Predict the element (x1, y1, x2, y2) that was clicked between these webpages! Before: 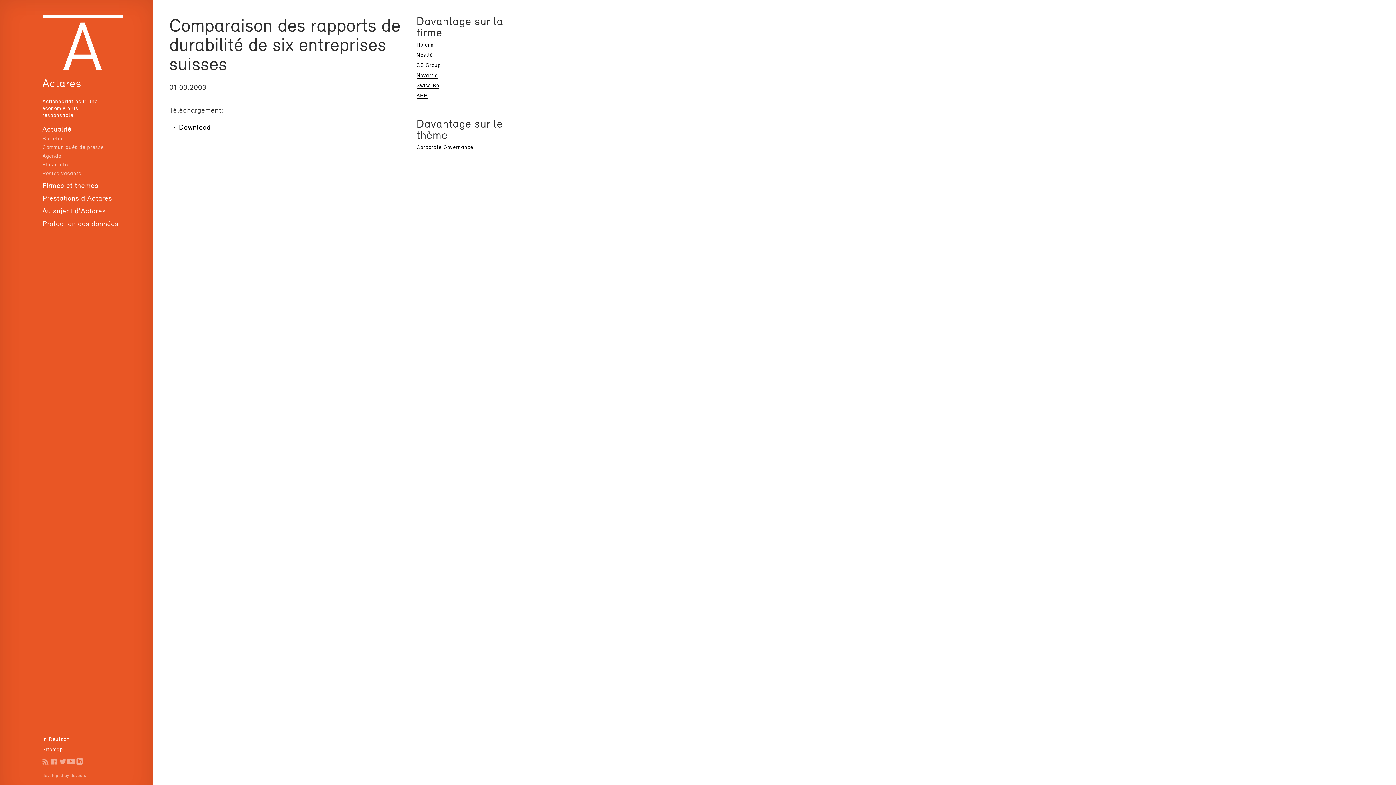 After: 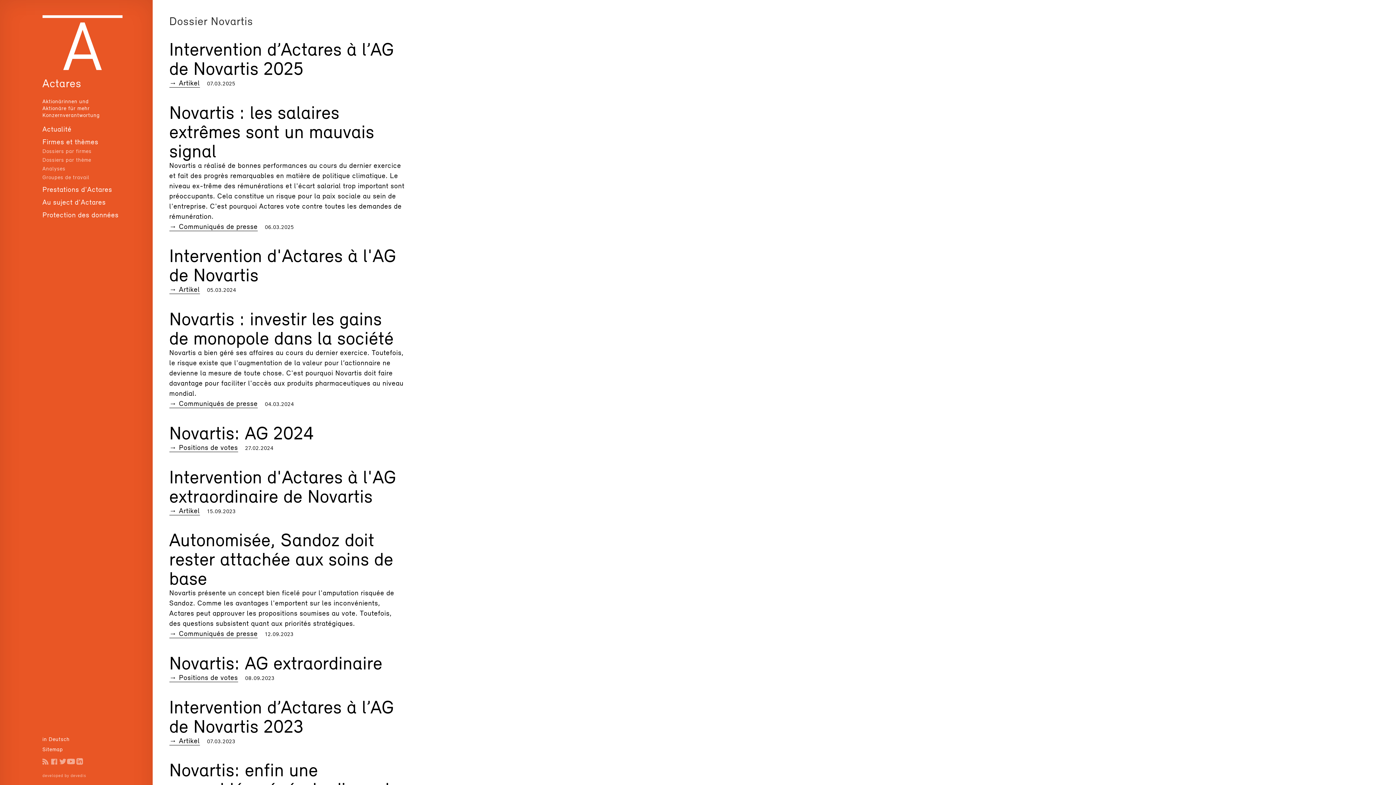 Action: label: Novartis bbox: (416, 71, 437, 78)